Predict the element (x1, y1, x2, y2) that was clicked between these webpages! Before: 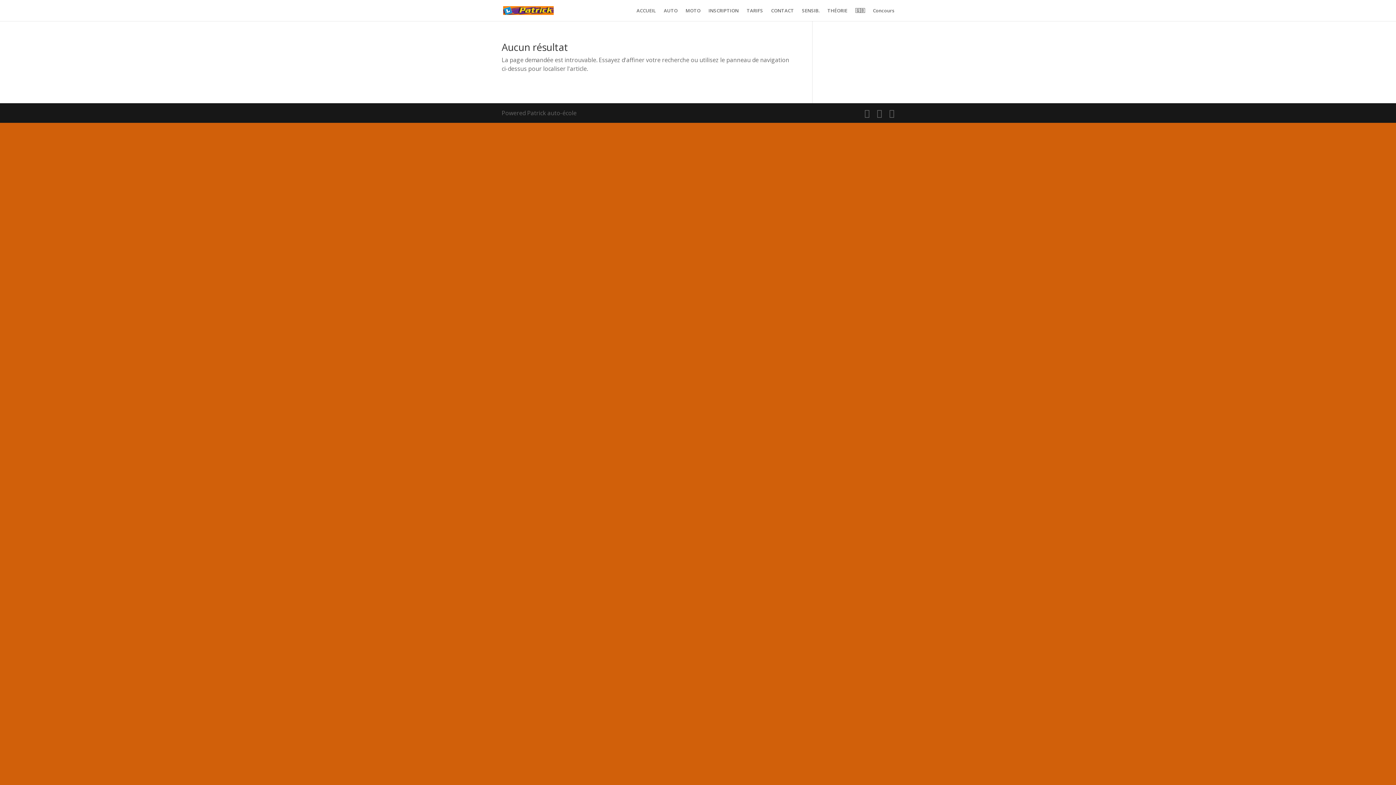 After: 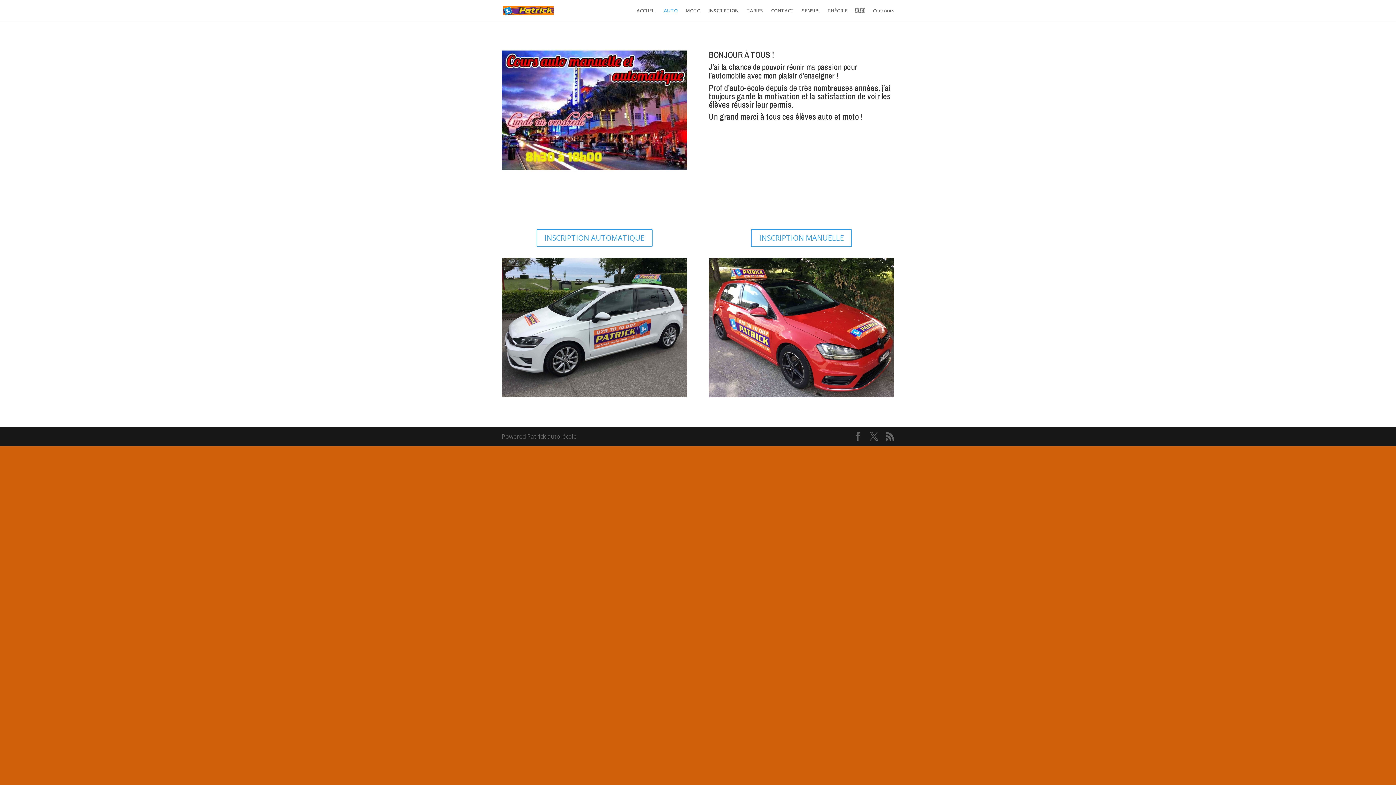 Action: bbox: (664, 8, 677, 21) label: AUTO